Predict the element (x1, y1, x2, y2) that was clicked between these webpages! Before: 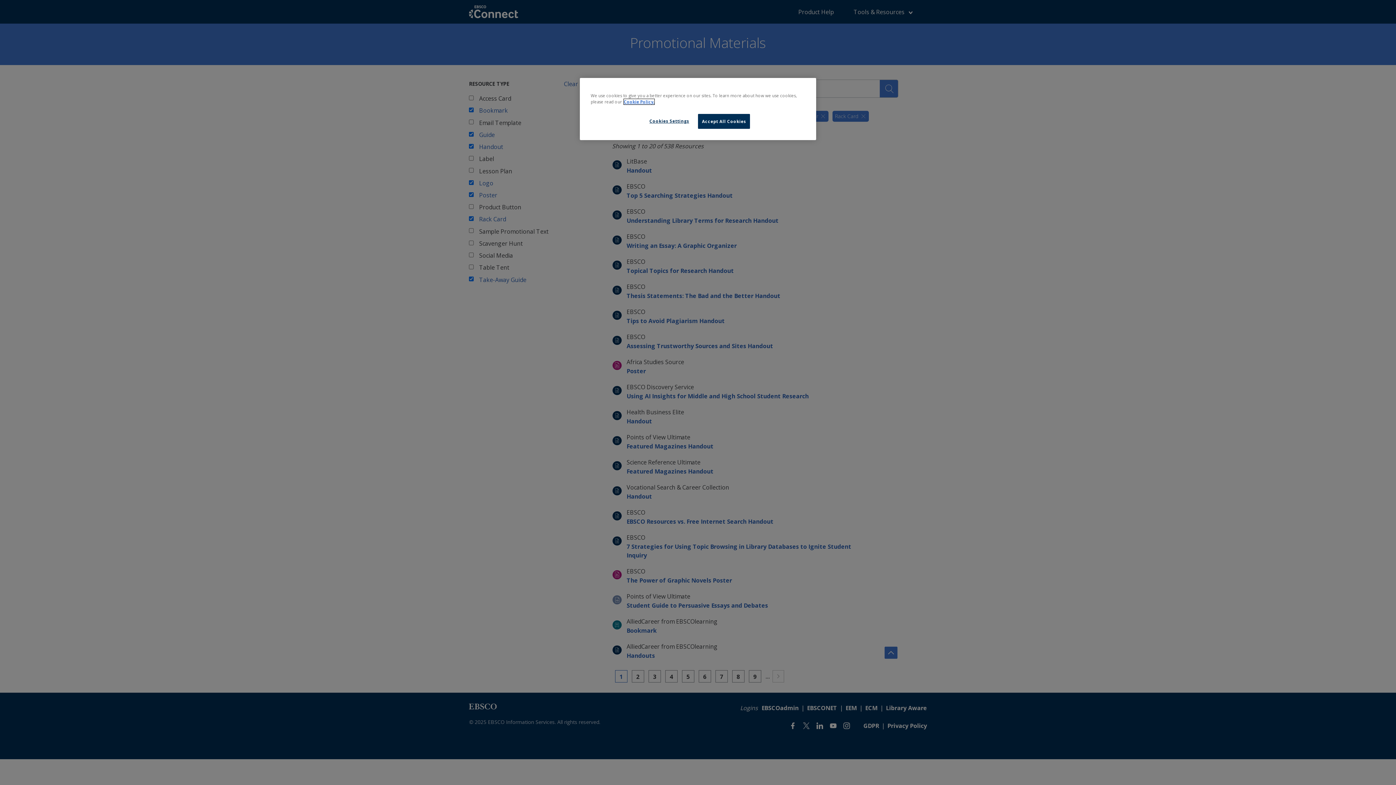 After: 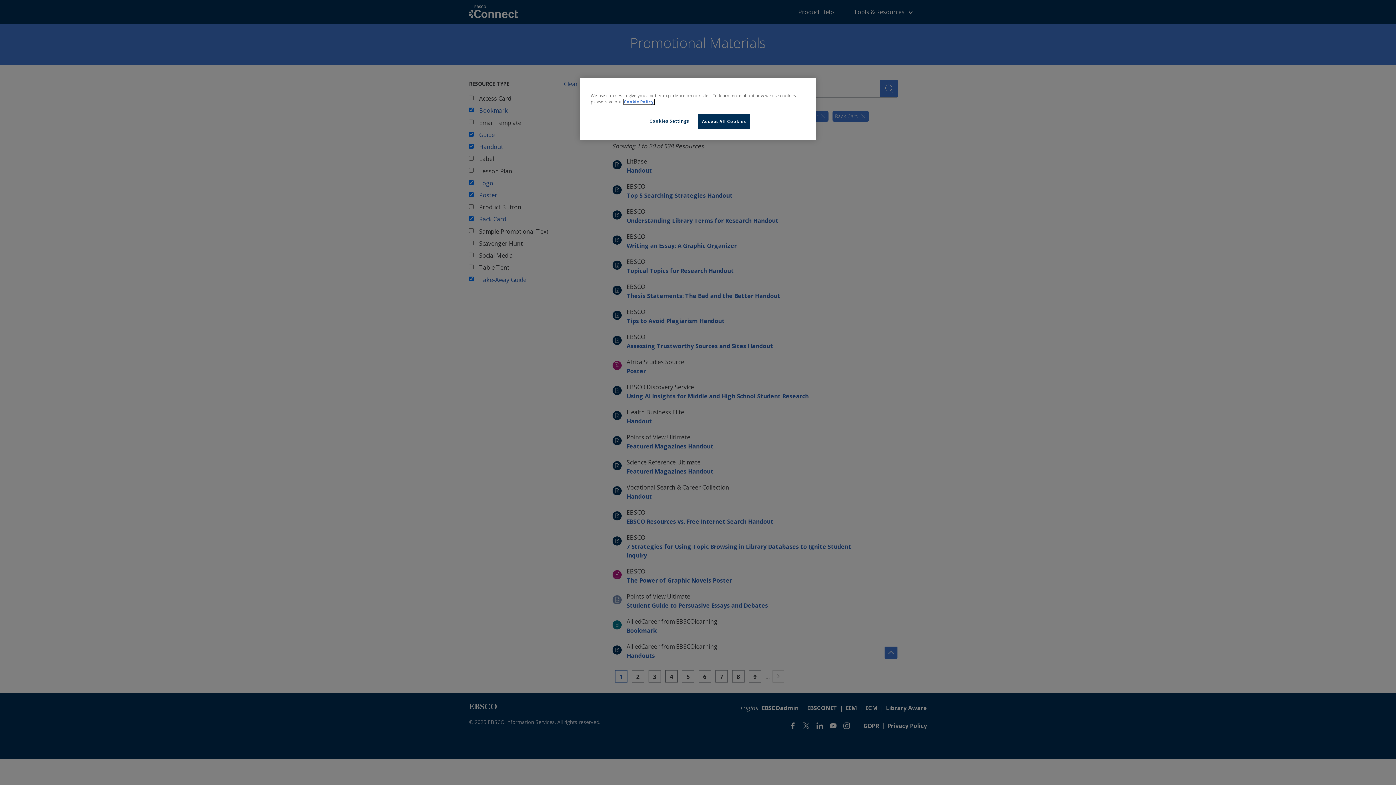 Action: label: More information about our cookies, opens in a new tab bbox: (624, 99, 654, 104)